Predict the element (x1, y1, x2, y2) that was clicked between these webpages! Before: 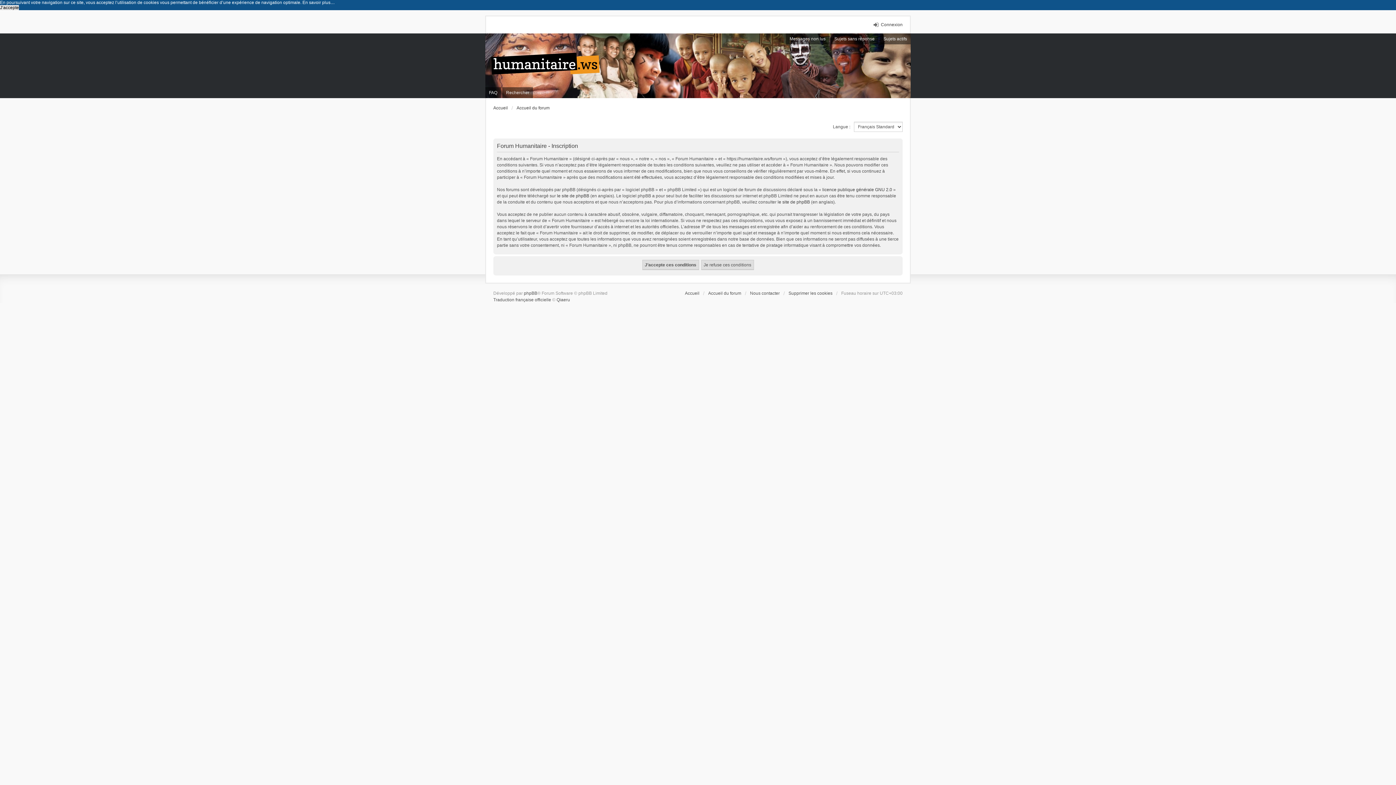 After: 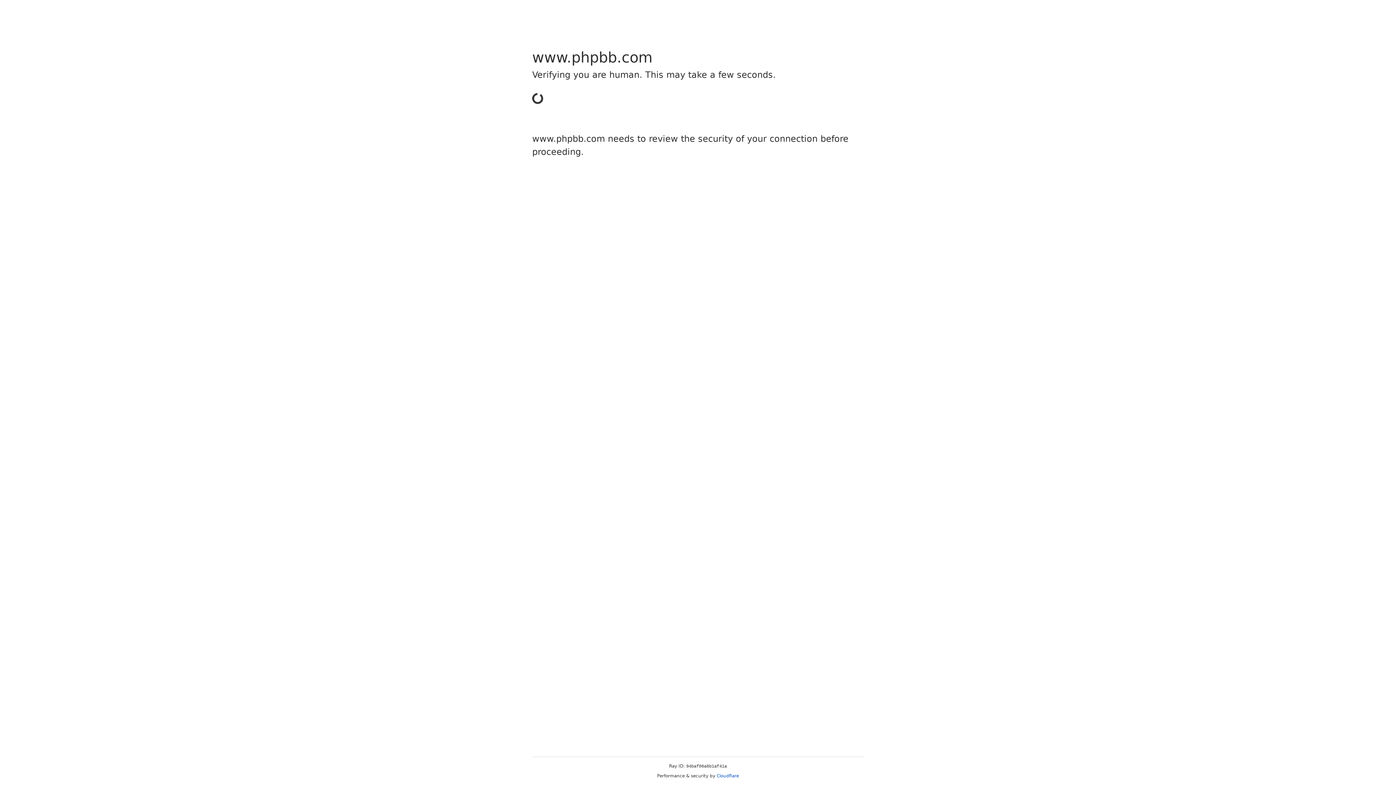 Action: label: phpBB bbox: (524, 290, 537, 296)